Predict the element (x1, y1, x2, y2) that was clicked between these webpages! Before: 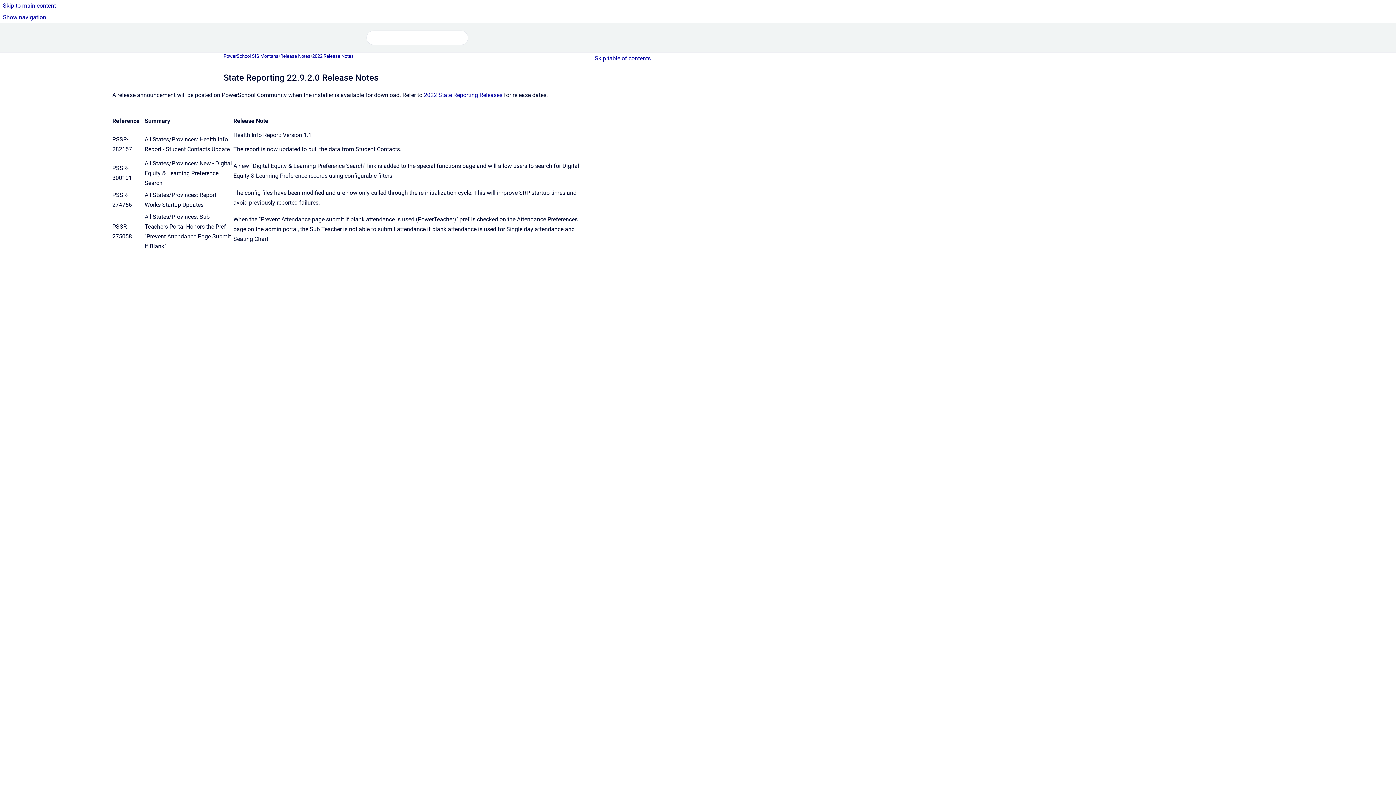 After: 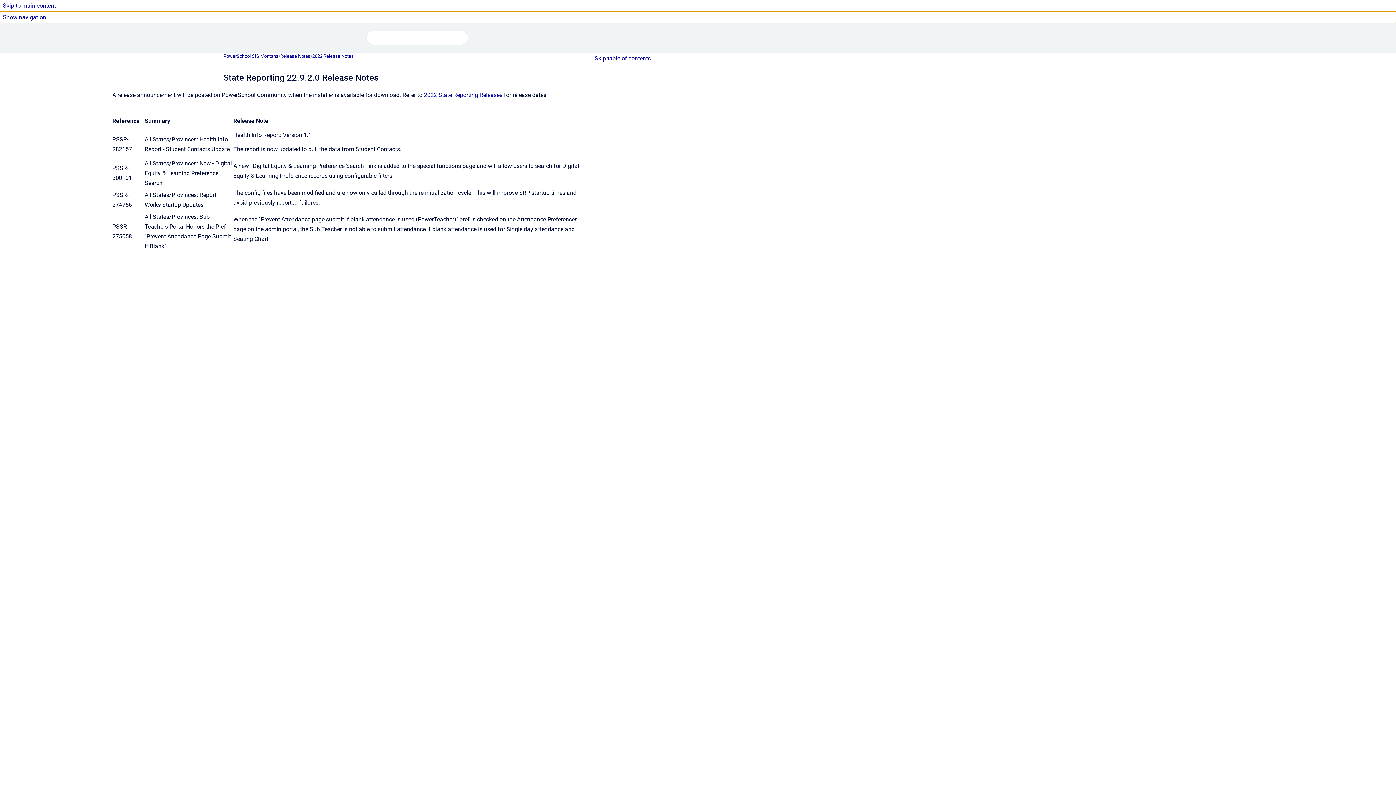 Action: bbox: (0, 11, 1396, 23) label: Show navigation